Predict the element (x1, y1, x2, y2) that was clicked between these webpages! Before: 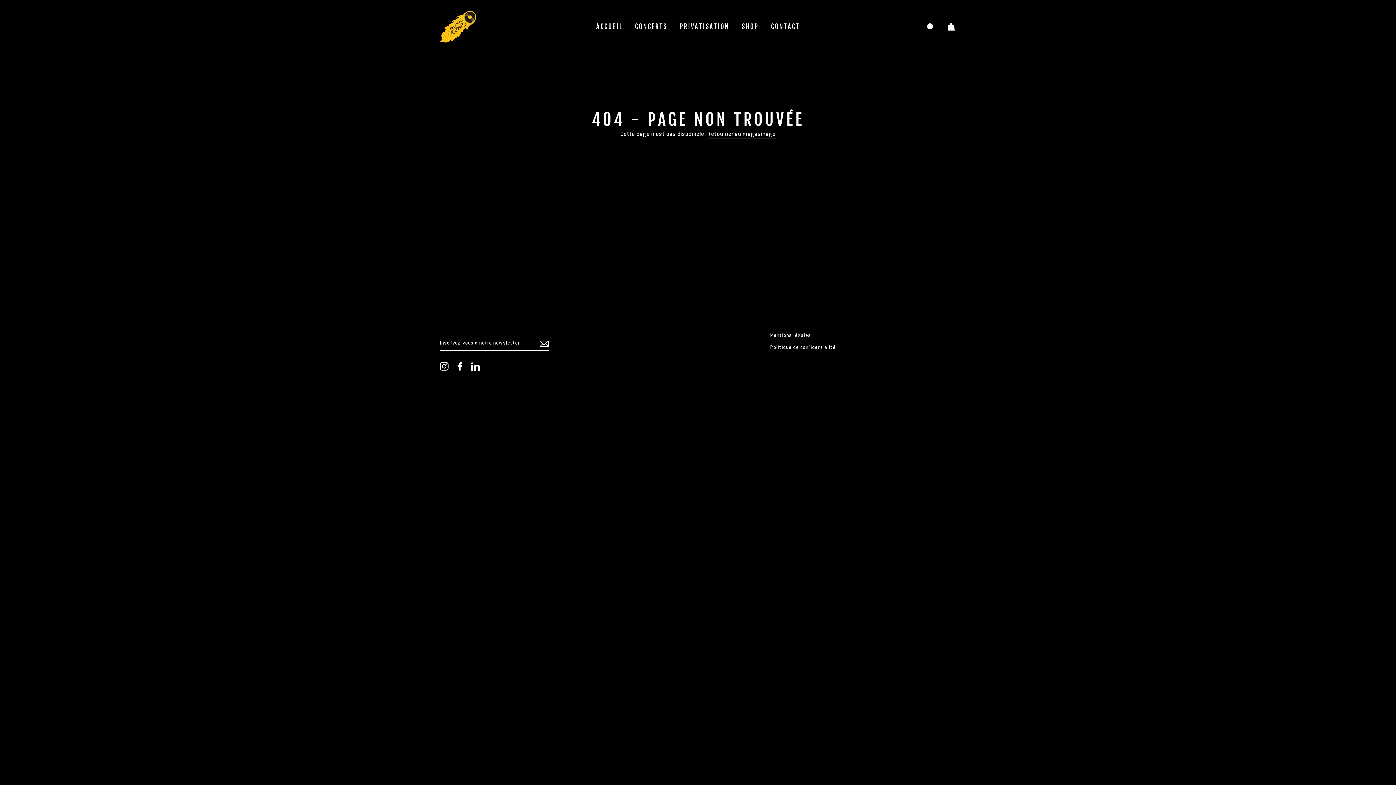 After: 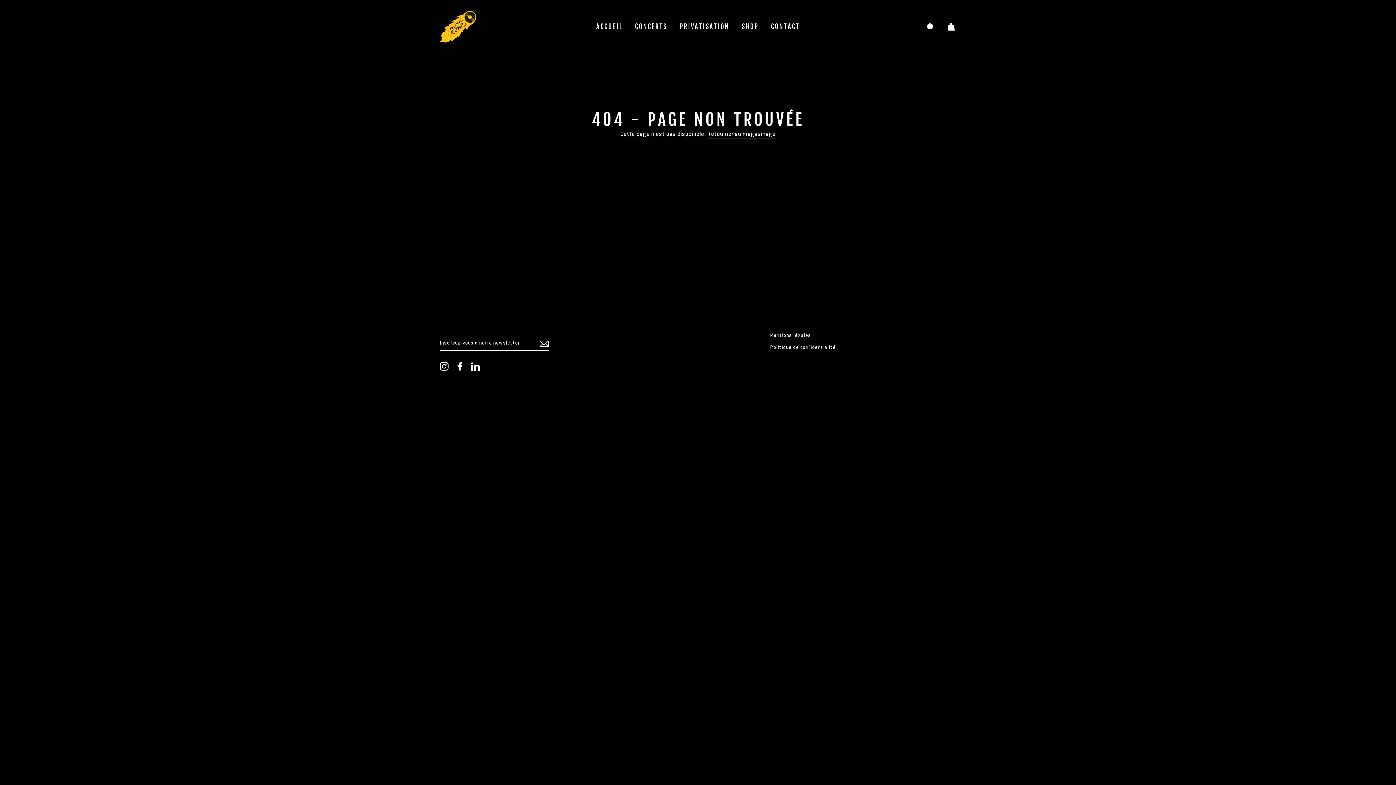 Action: label: Facebook bbox: (455, 362, 464, 370)